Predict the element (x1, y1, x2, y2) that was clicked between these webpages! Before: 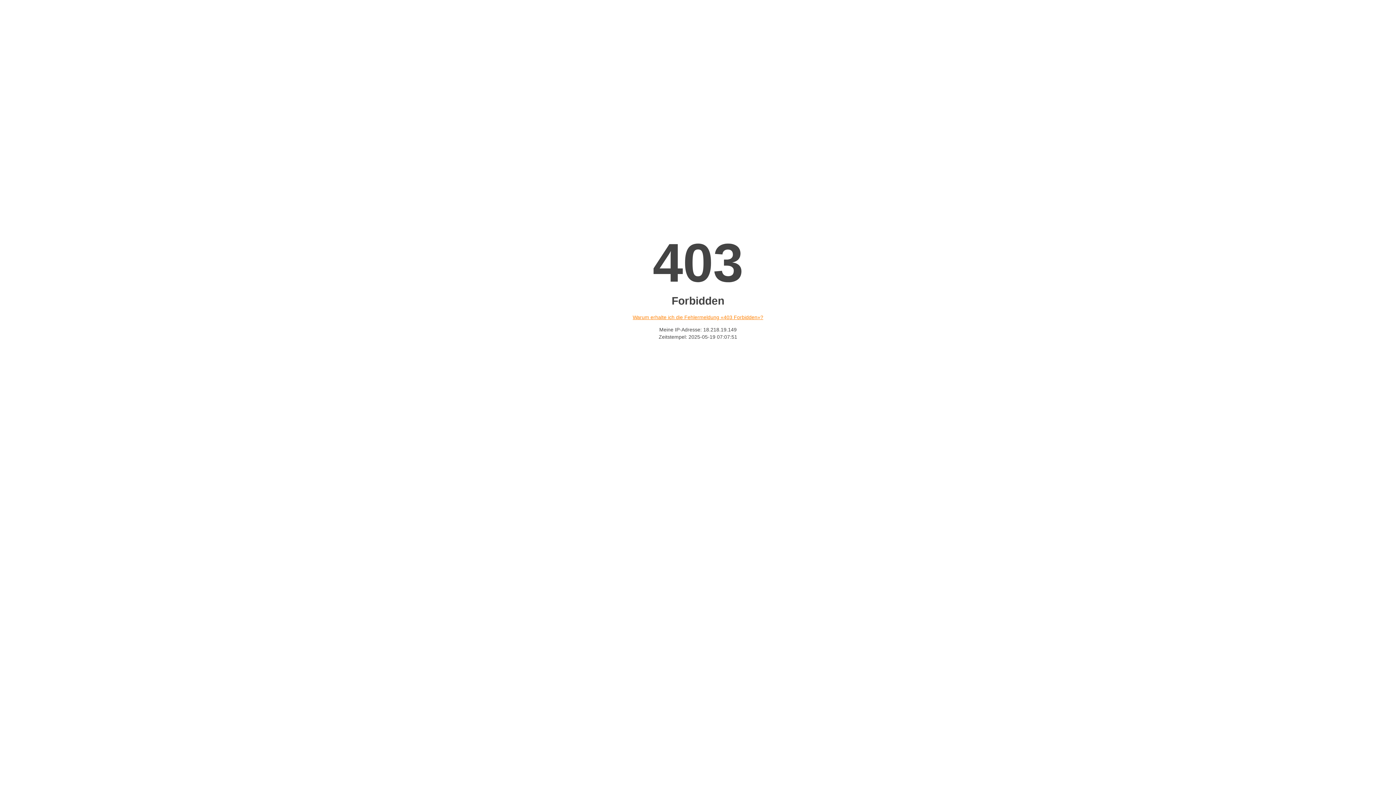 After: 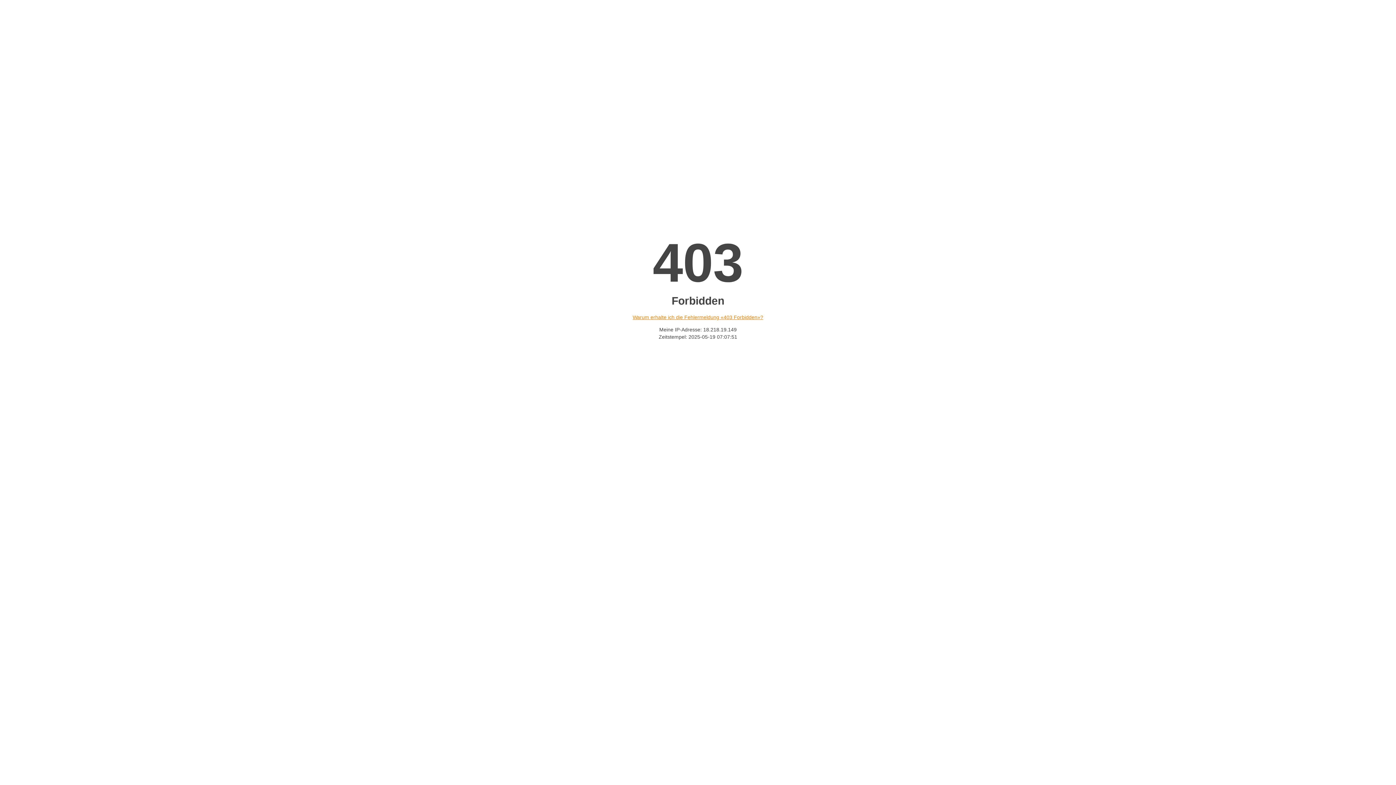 Action: bbox: (632, 314, 763, 320) label: Warum erhalte ich die Fehlermeldung «403 Forbidden»?